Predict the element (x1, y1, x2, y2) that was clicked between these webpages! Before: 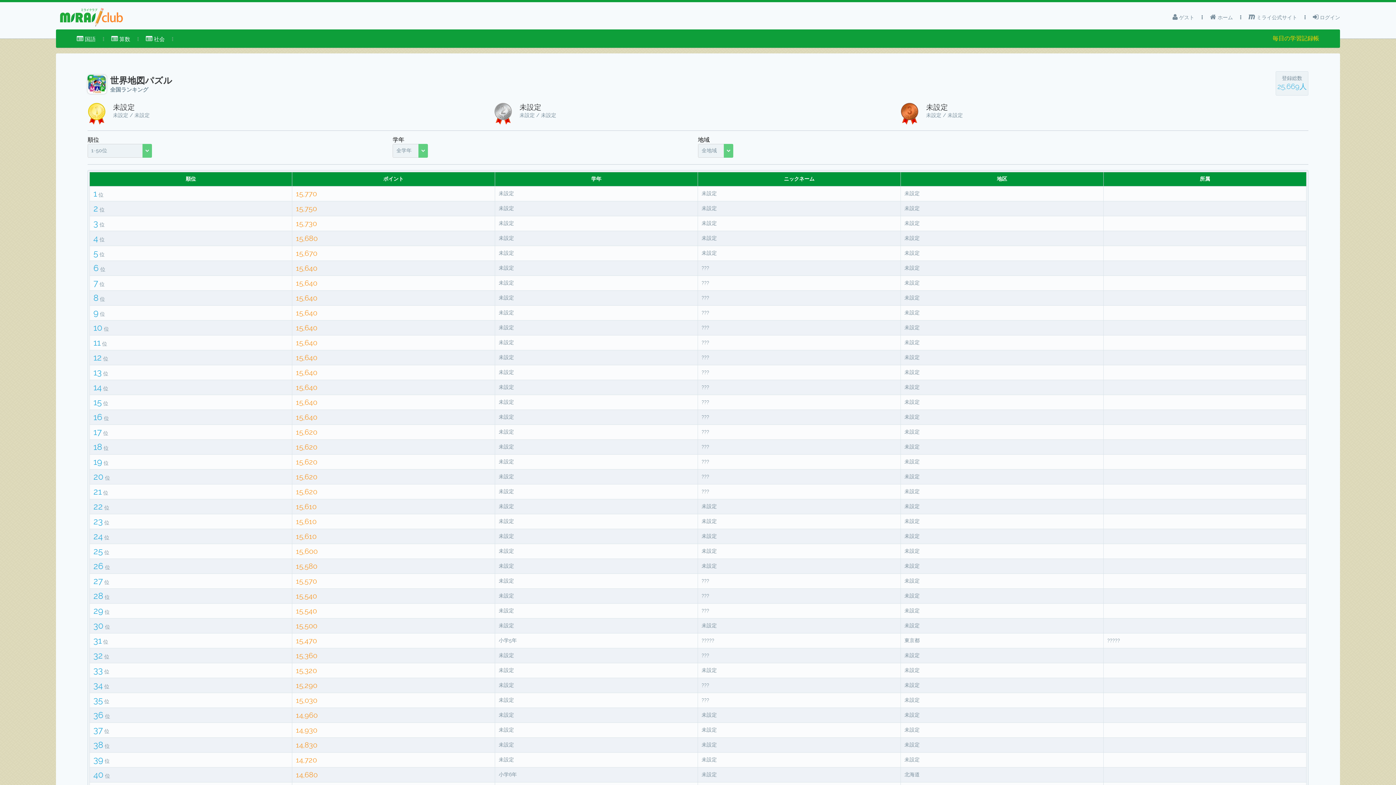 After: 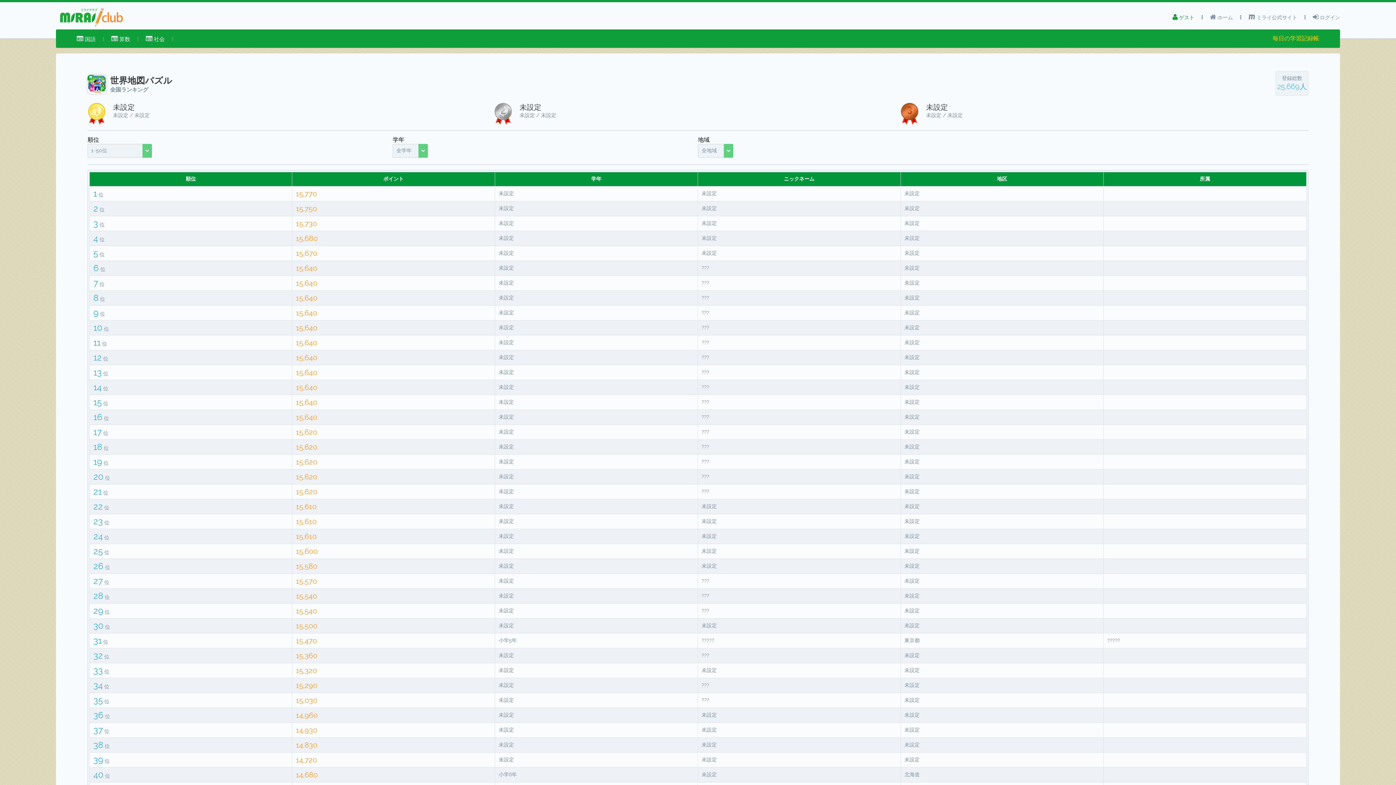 Action: bbox: (1172, 10, 1194, 24) label:  ゲスト